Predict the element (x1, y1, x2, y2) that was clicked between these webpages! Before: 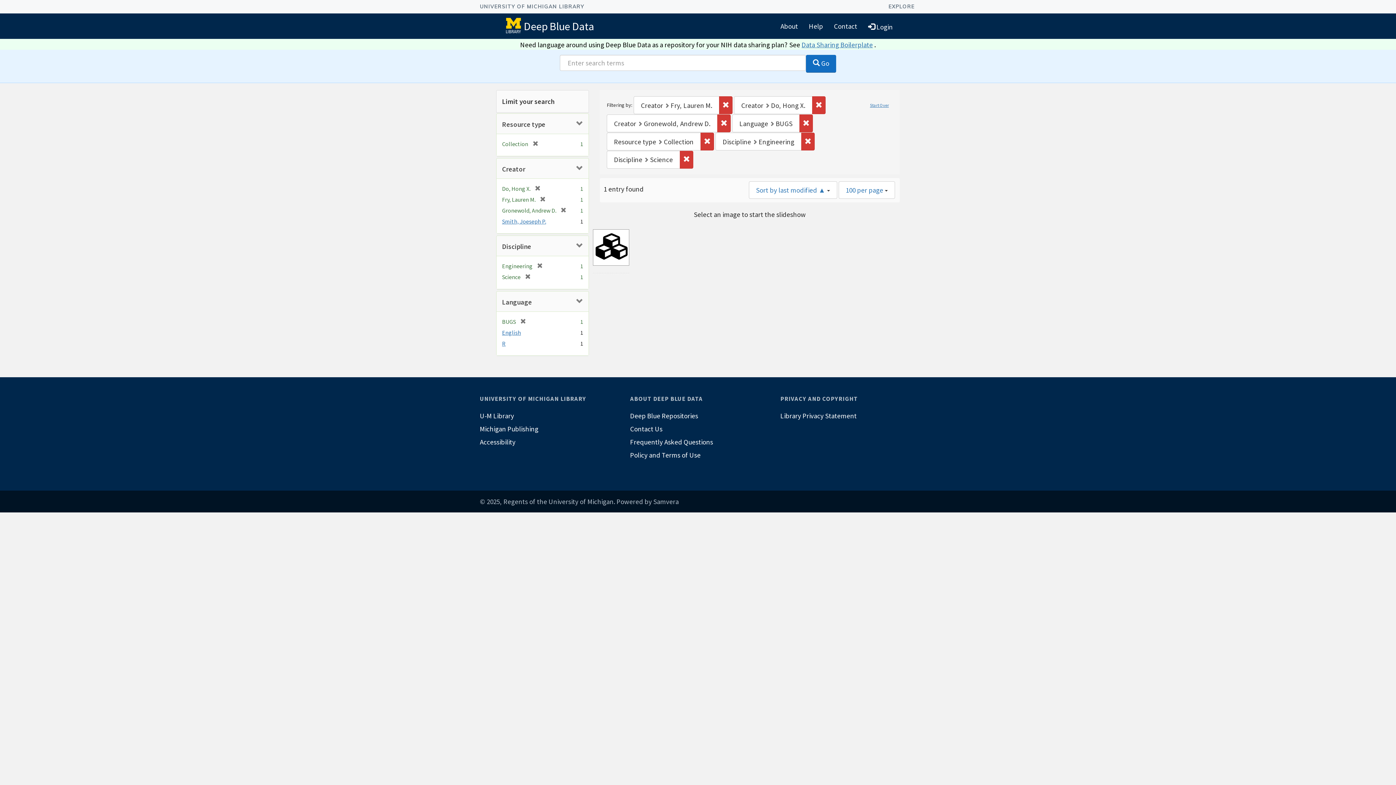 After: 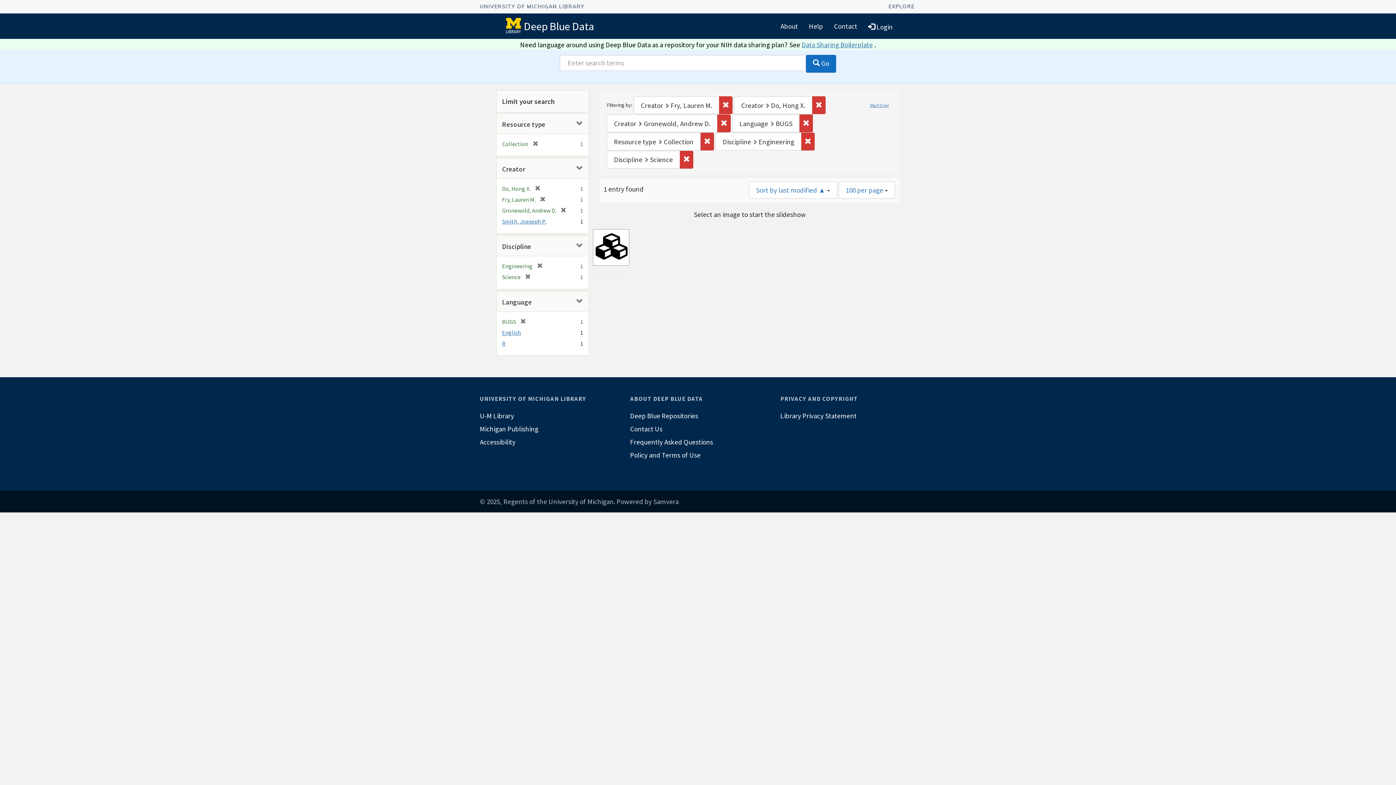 Action: label:  Go bbox: (806, 54, 836, 72)